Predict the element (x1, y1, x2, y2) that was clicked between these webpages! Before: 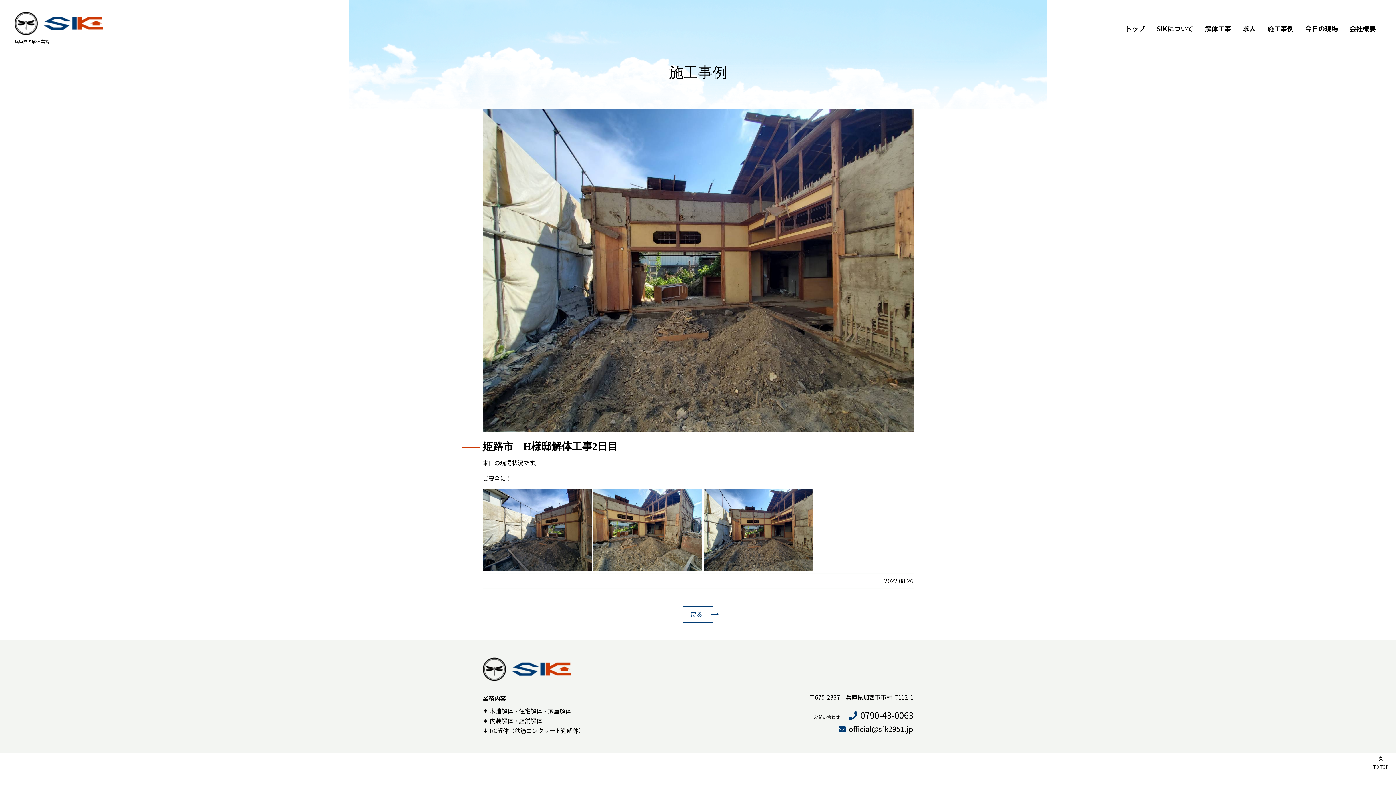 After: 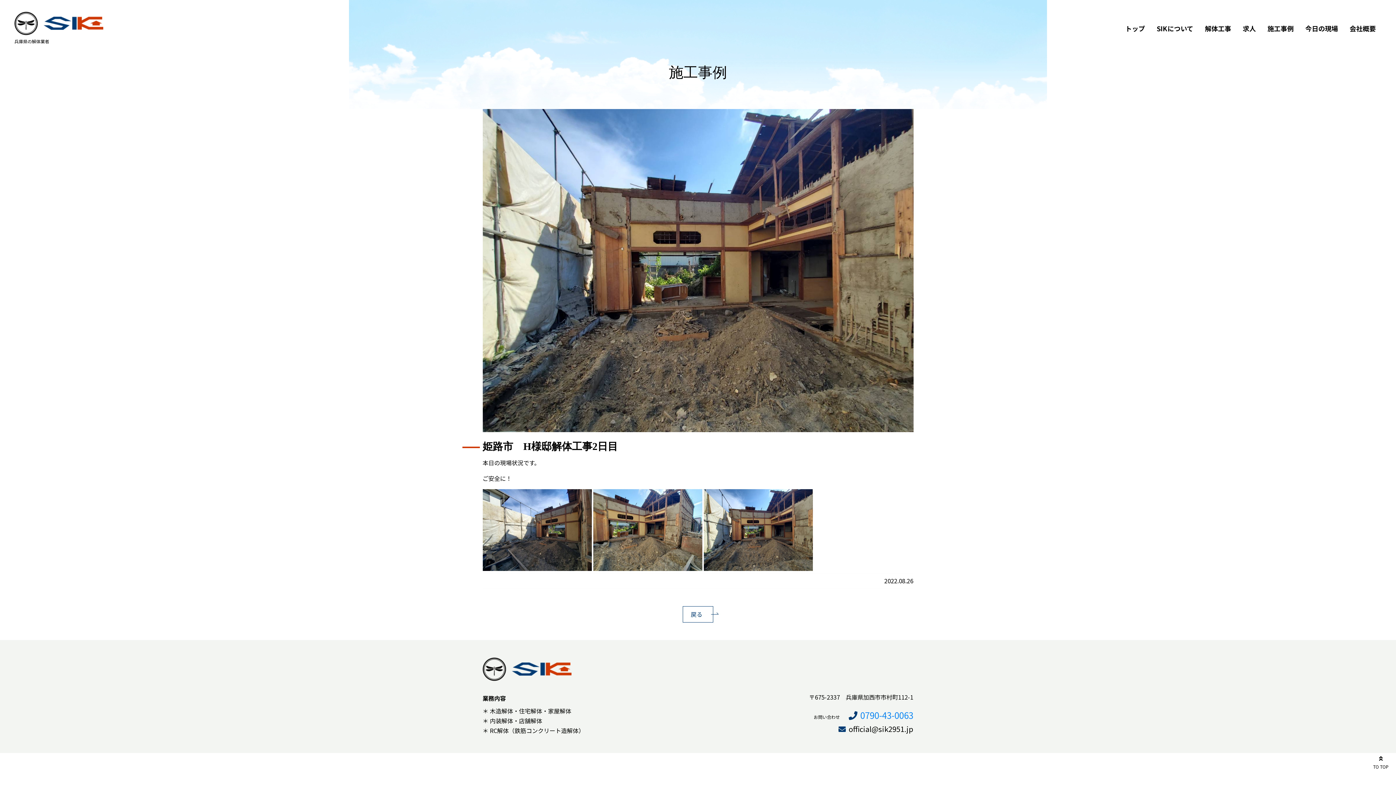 Action: label: 0790-43-0063 bbox: (848, 712, 913, 721)